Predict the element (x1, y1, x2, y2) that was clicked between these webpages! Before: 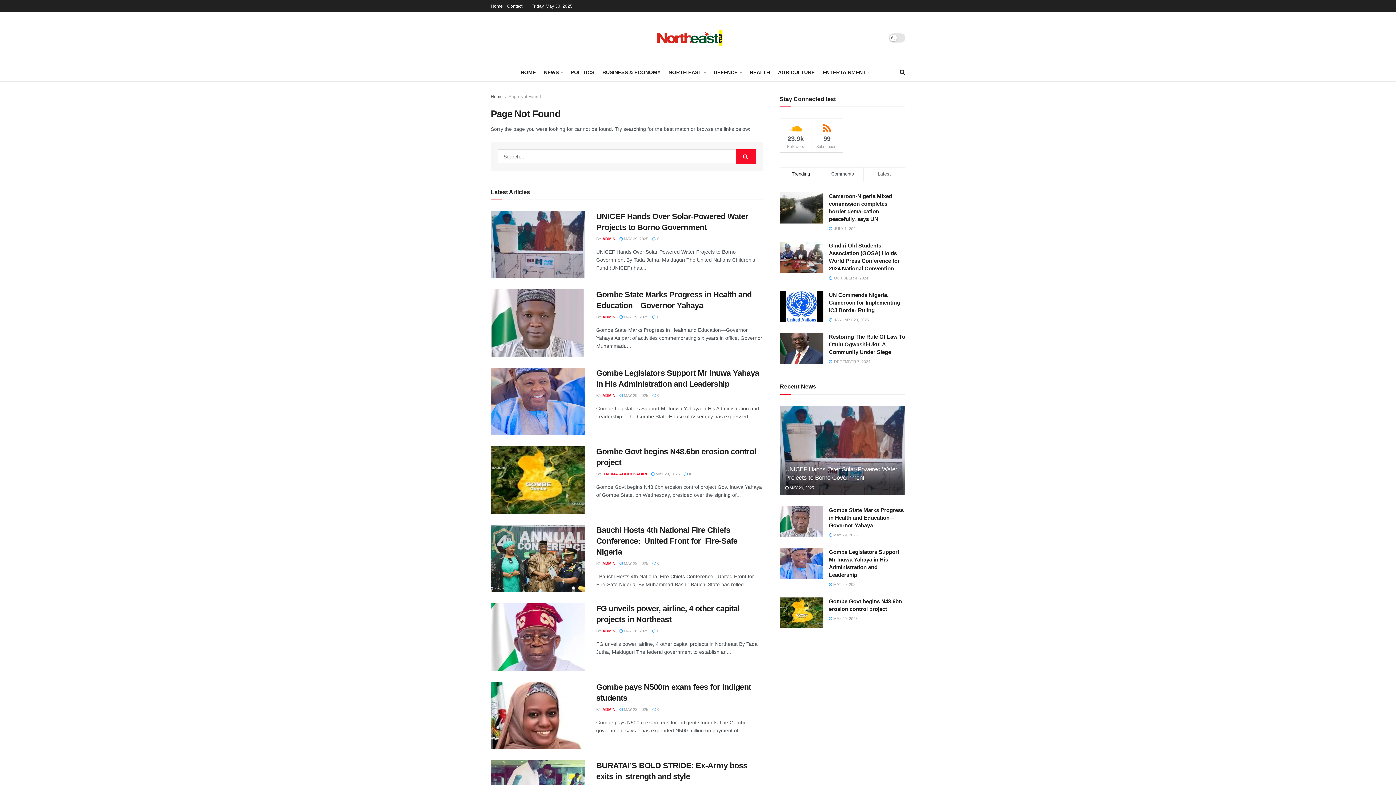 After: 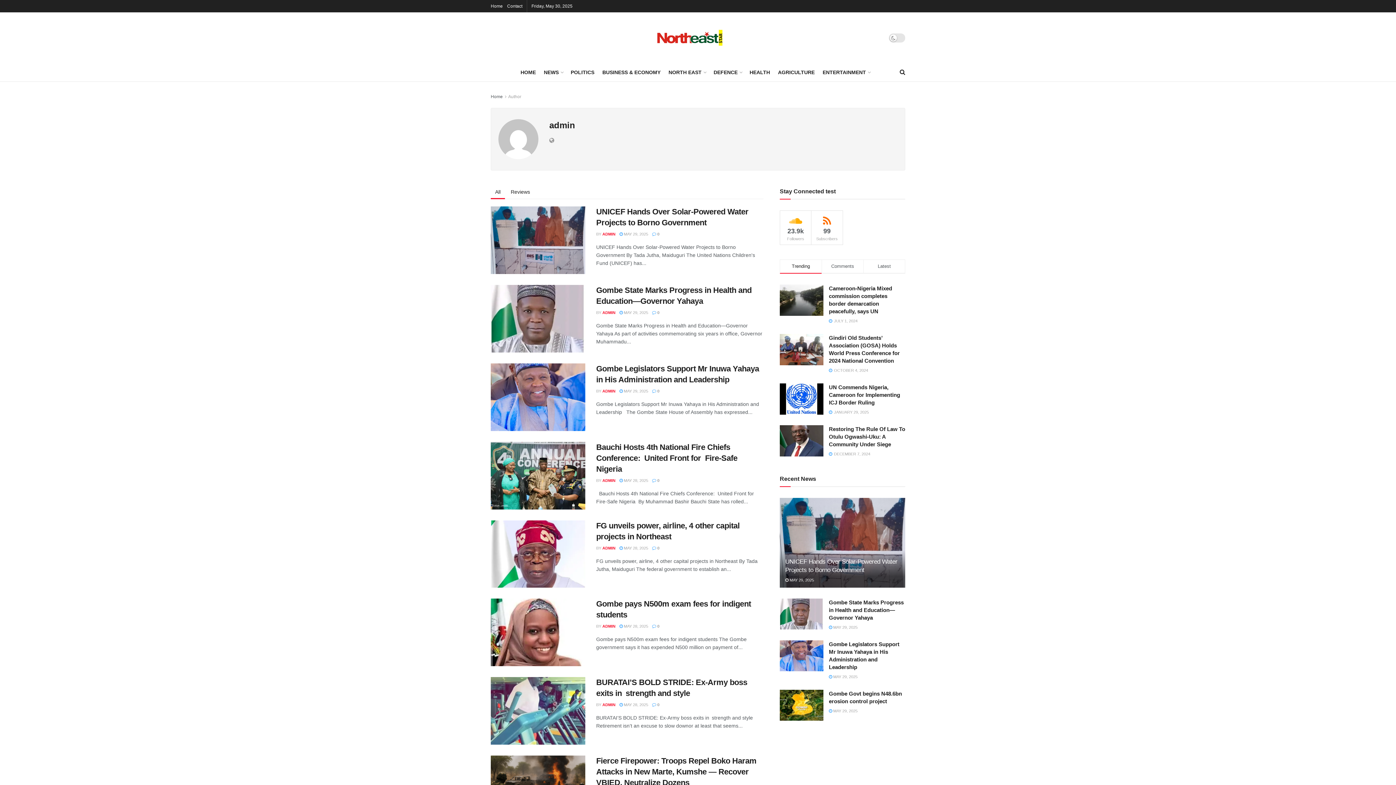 Action: bbox: (602, 561, 615, 565) label: ADMIN